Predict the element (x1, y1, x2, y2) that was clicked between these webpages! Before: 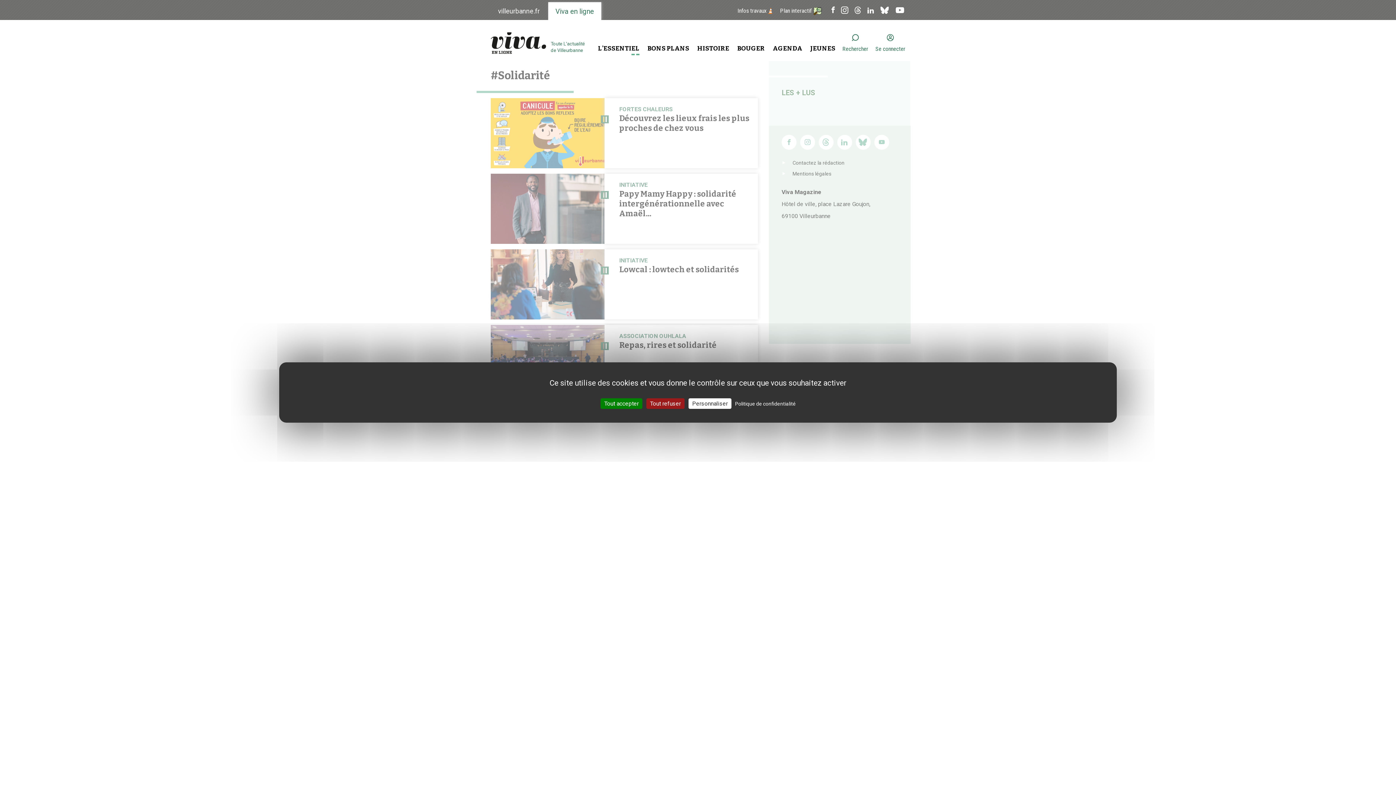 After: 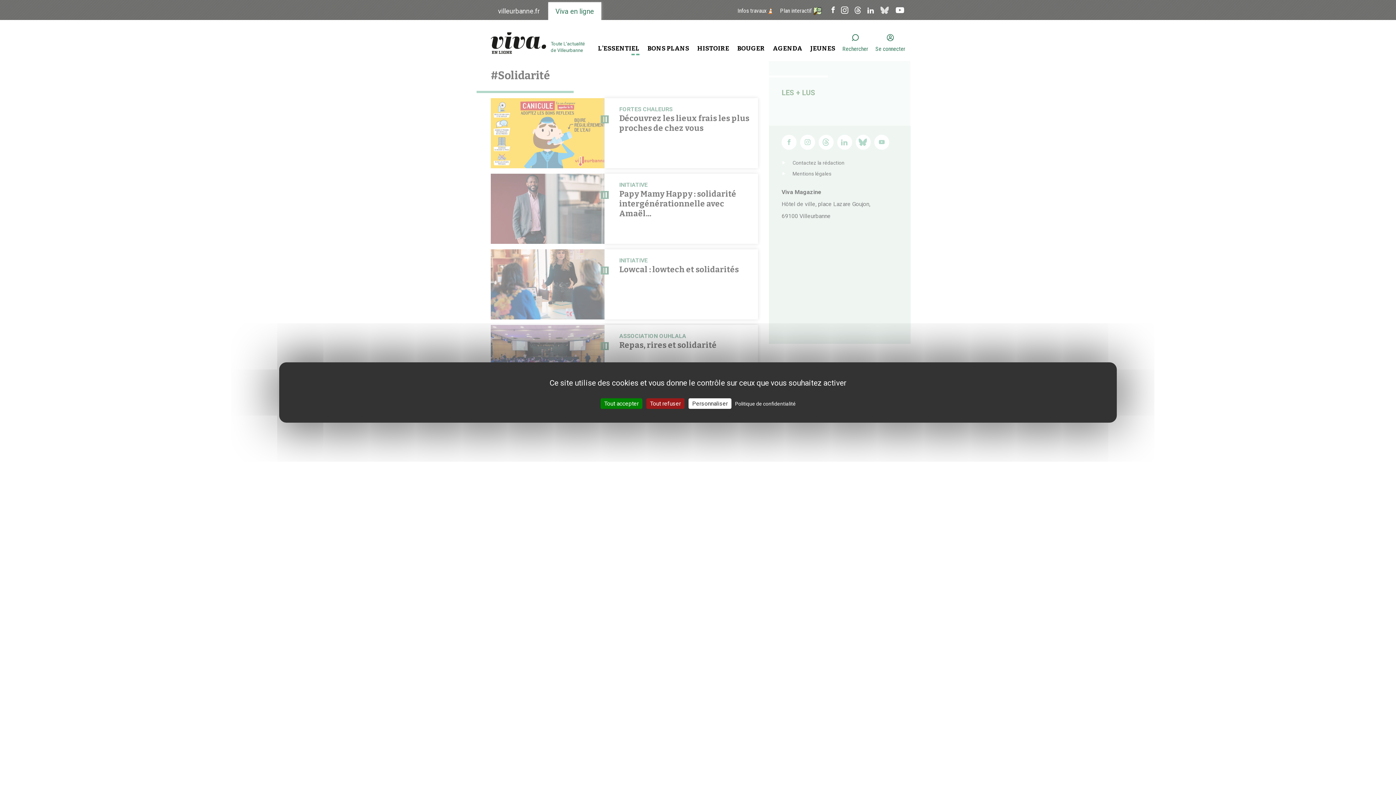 Action: bbox: (879, 3, 890, 18)